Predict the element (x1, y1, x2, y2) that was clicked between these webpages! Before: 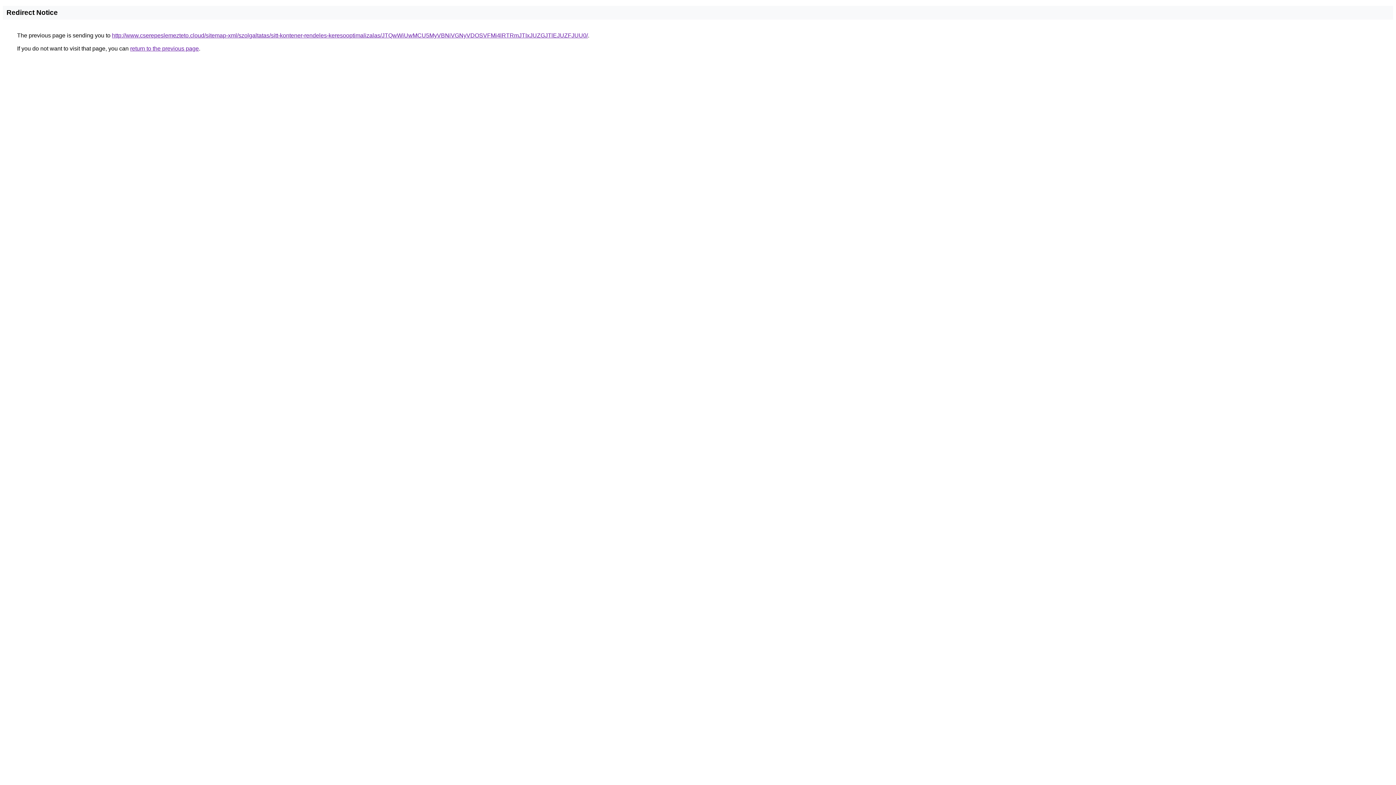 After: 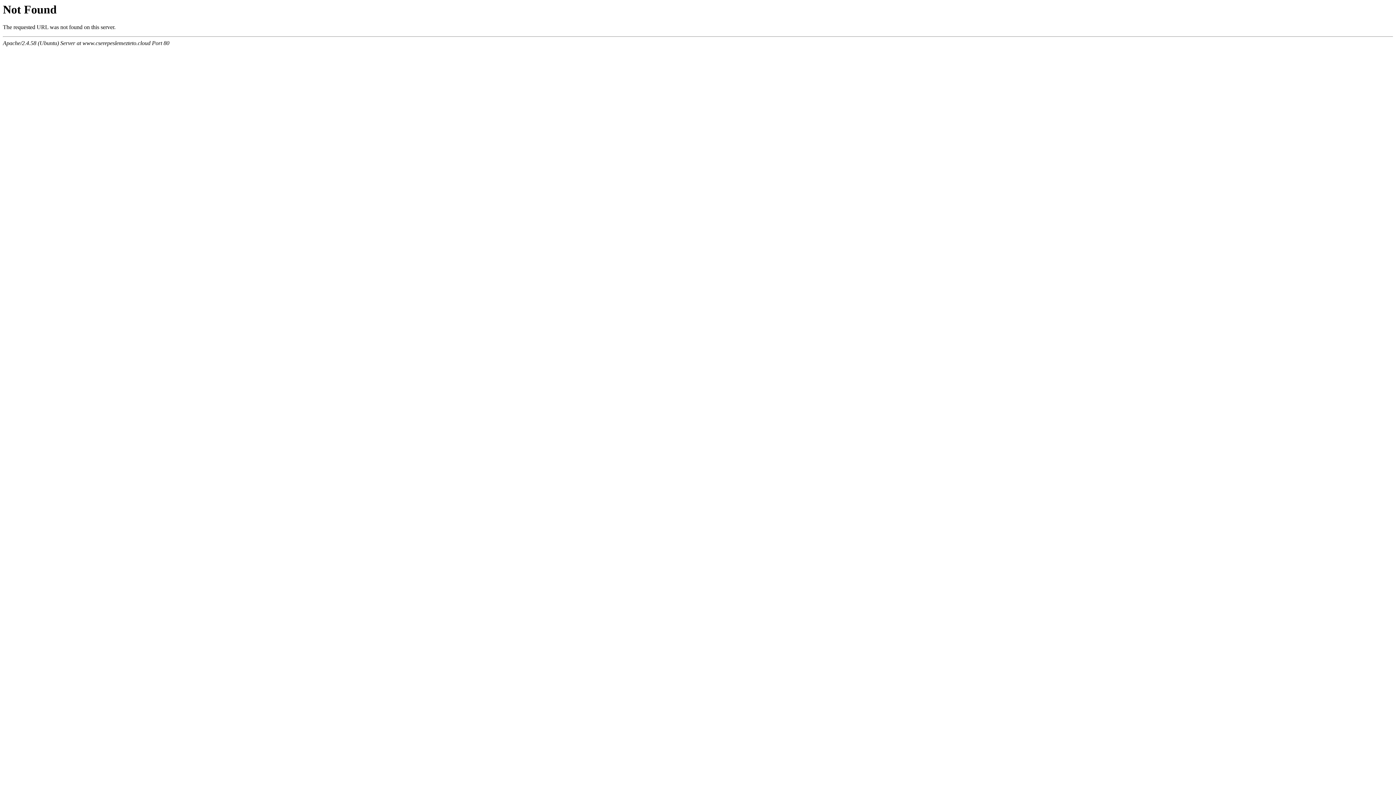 Action: label: http://www.cserepeslemezteto.cloud/sitemap-xml/szolgaltatas/sitt-kontener-rendeles-keresooptimalizalas/JTQwWiUwMCU5MyVBNiVGNyVDOSVFMi4lRTRmJTIxJUZGJTlEJUZFJUU0/ bbox: (112, 32, 588, 38)